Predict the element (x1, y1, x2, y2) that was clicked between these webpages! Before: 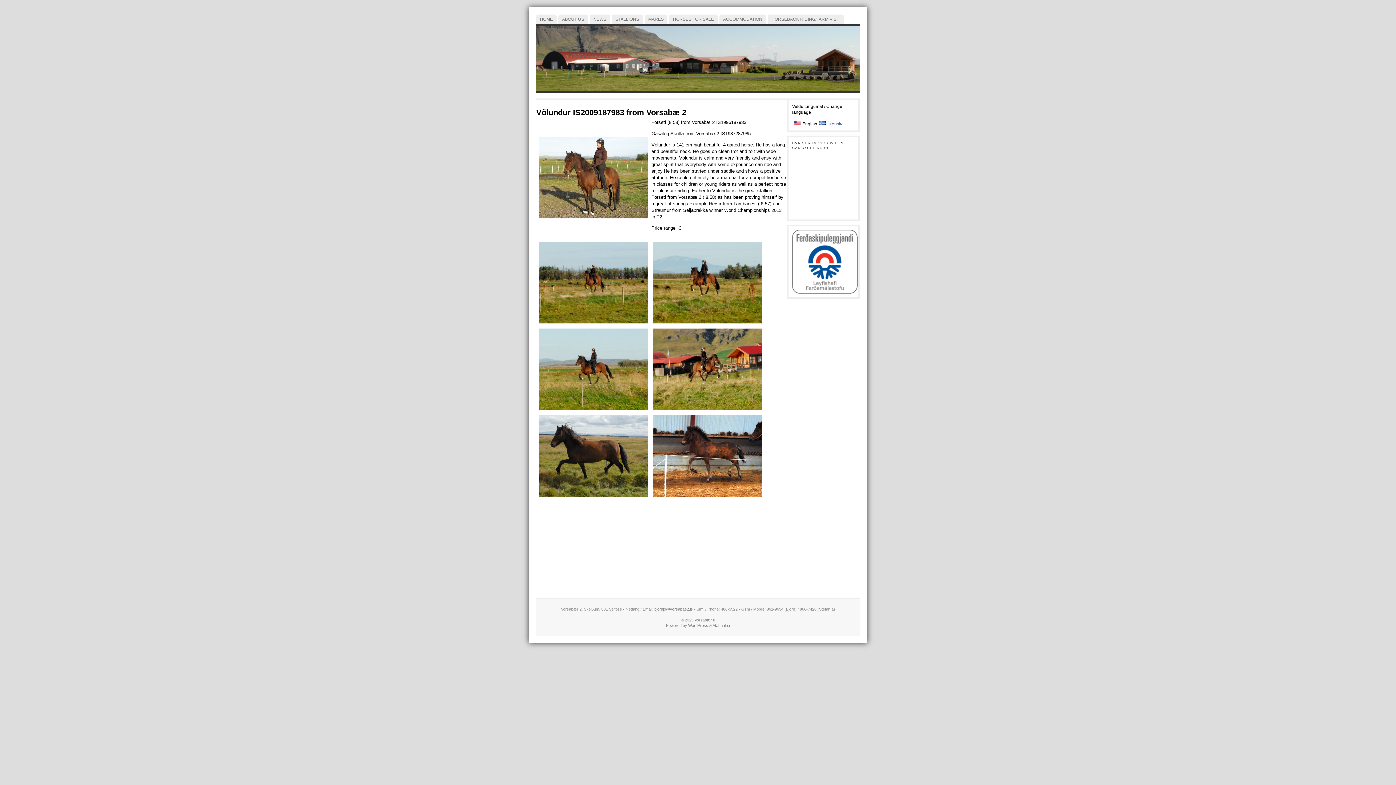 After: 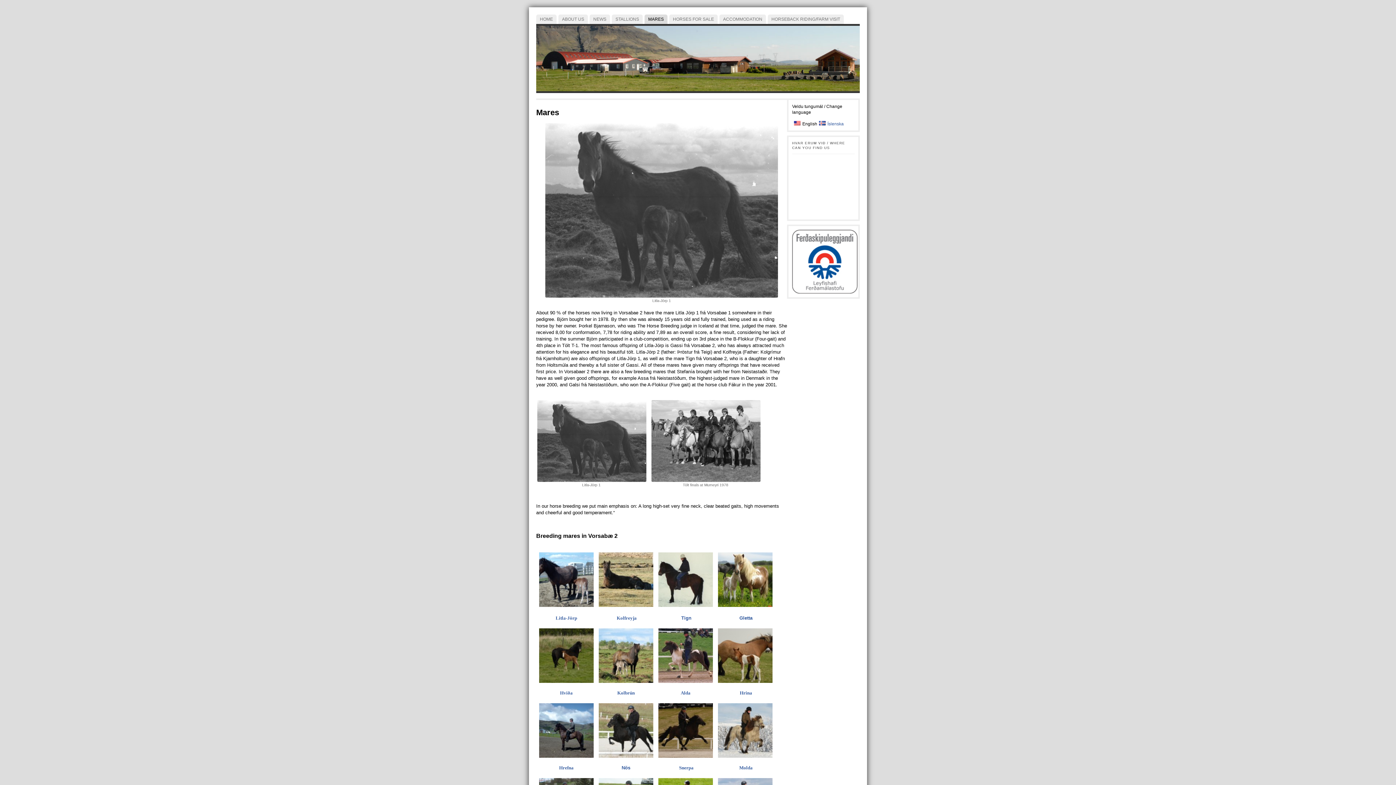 Action: bbox: (644, 14, 667, 24) label: MARES